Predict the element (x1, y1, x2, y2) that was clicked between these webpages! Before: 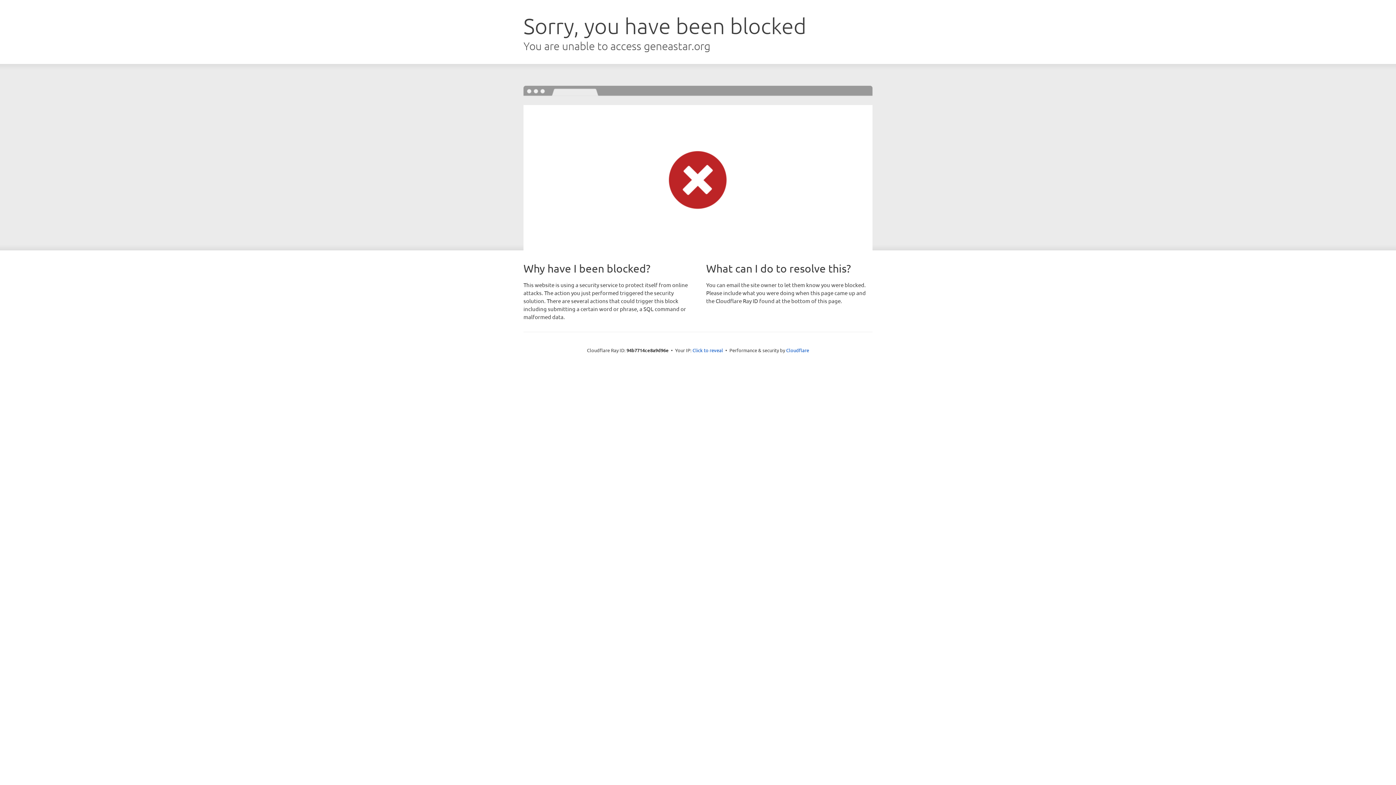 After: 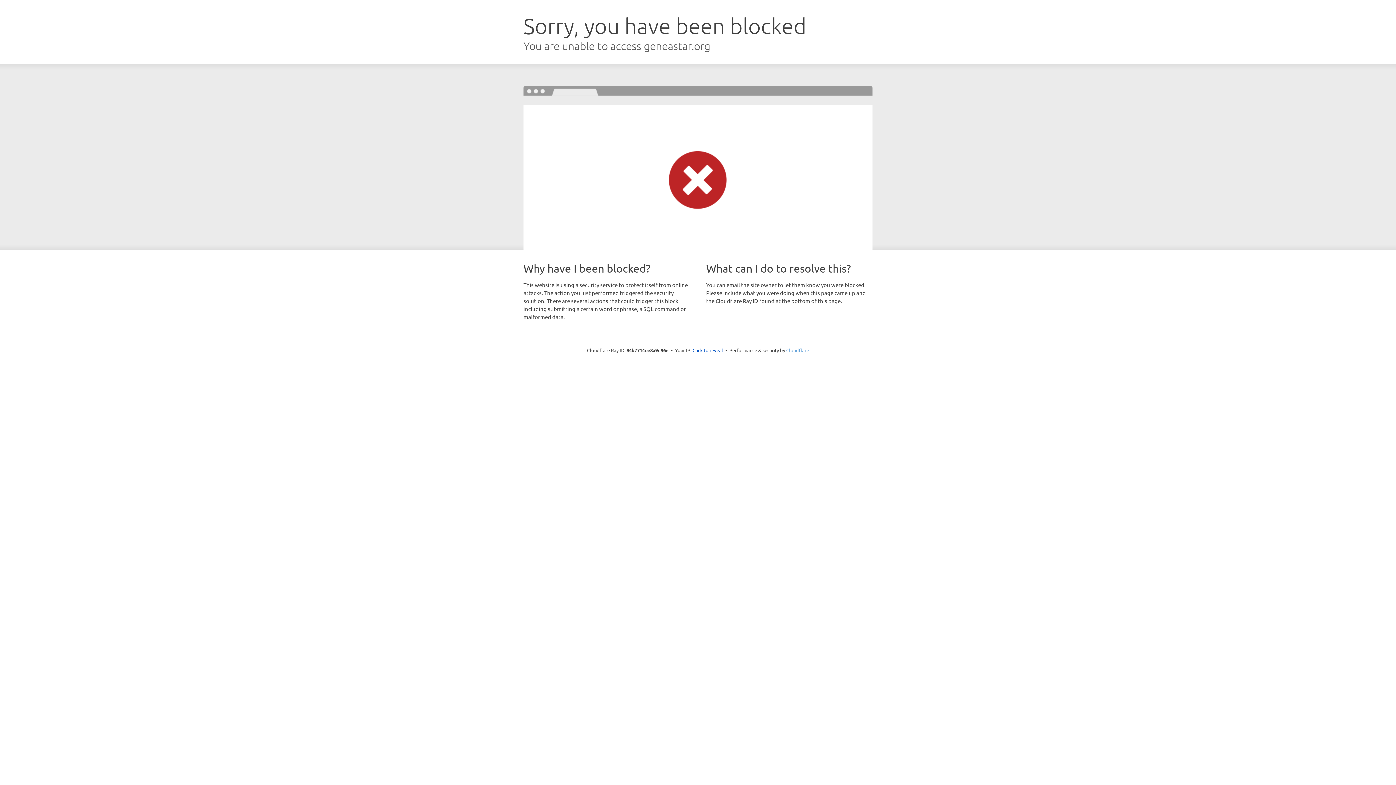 Action: label: Cloudflare bbox: (786, 347, 809, 353)